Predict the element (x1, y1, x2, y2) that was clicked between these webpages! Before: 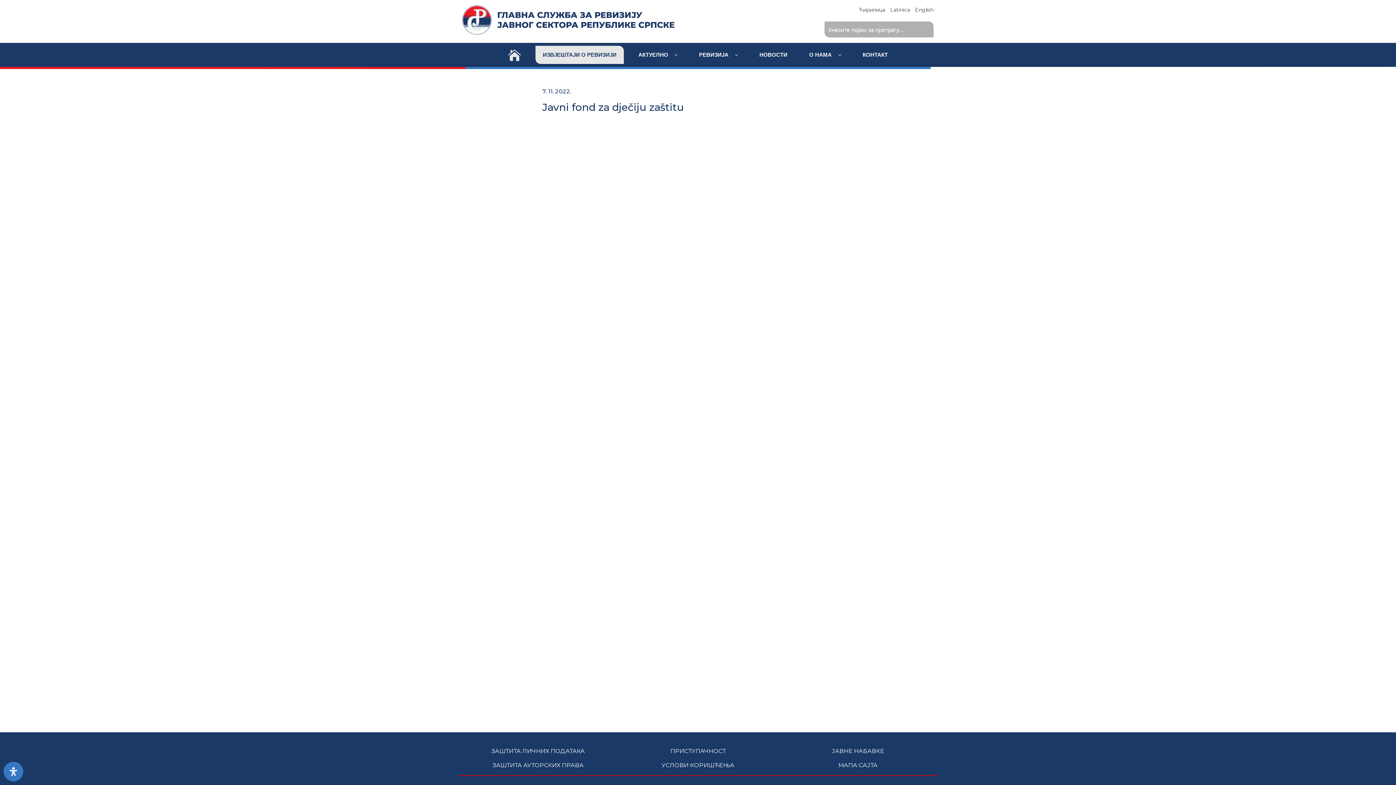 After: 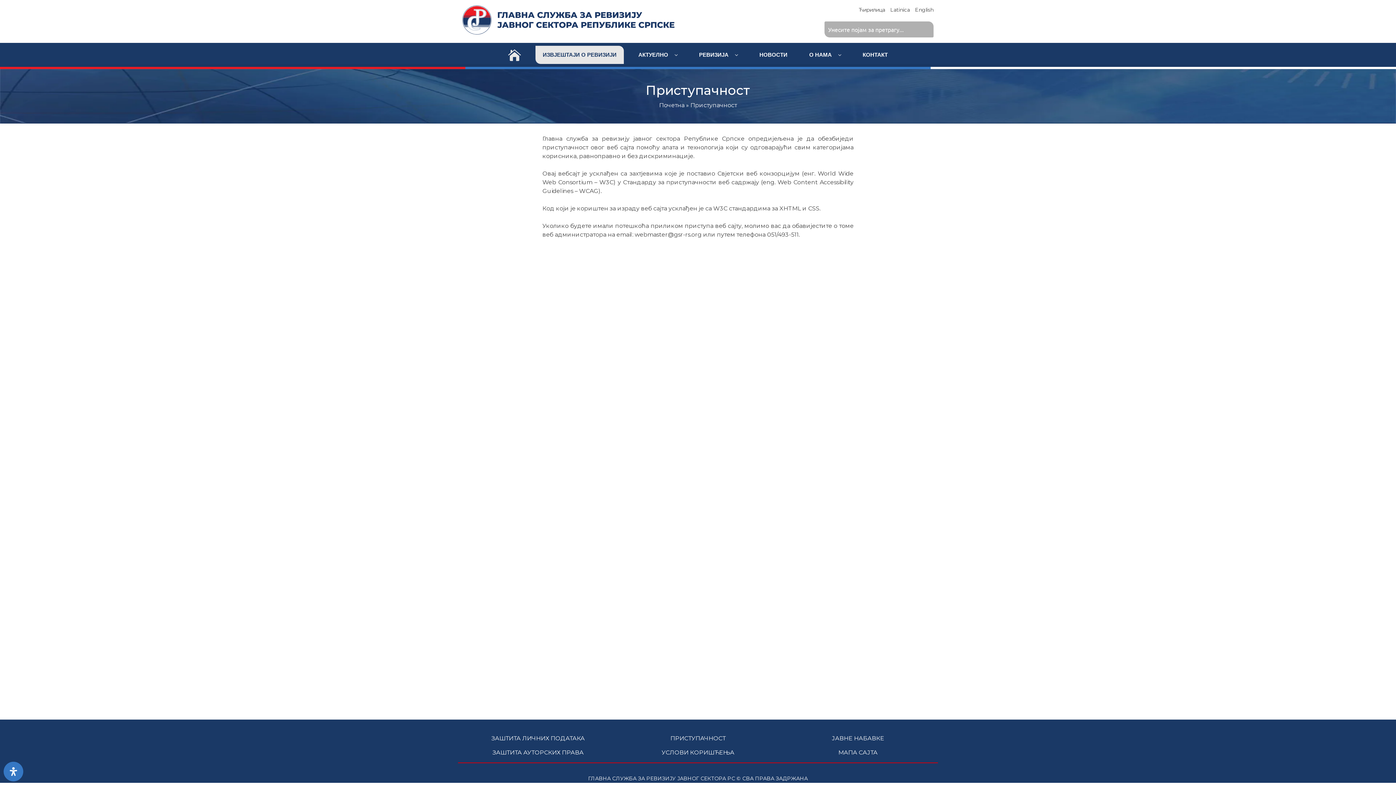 Action: label: ПРИСТУПАЧНОСТ bbox: (622, 747, 773, 756)